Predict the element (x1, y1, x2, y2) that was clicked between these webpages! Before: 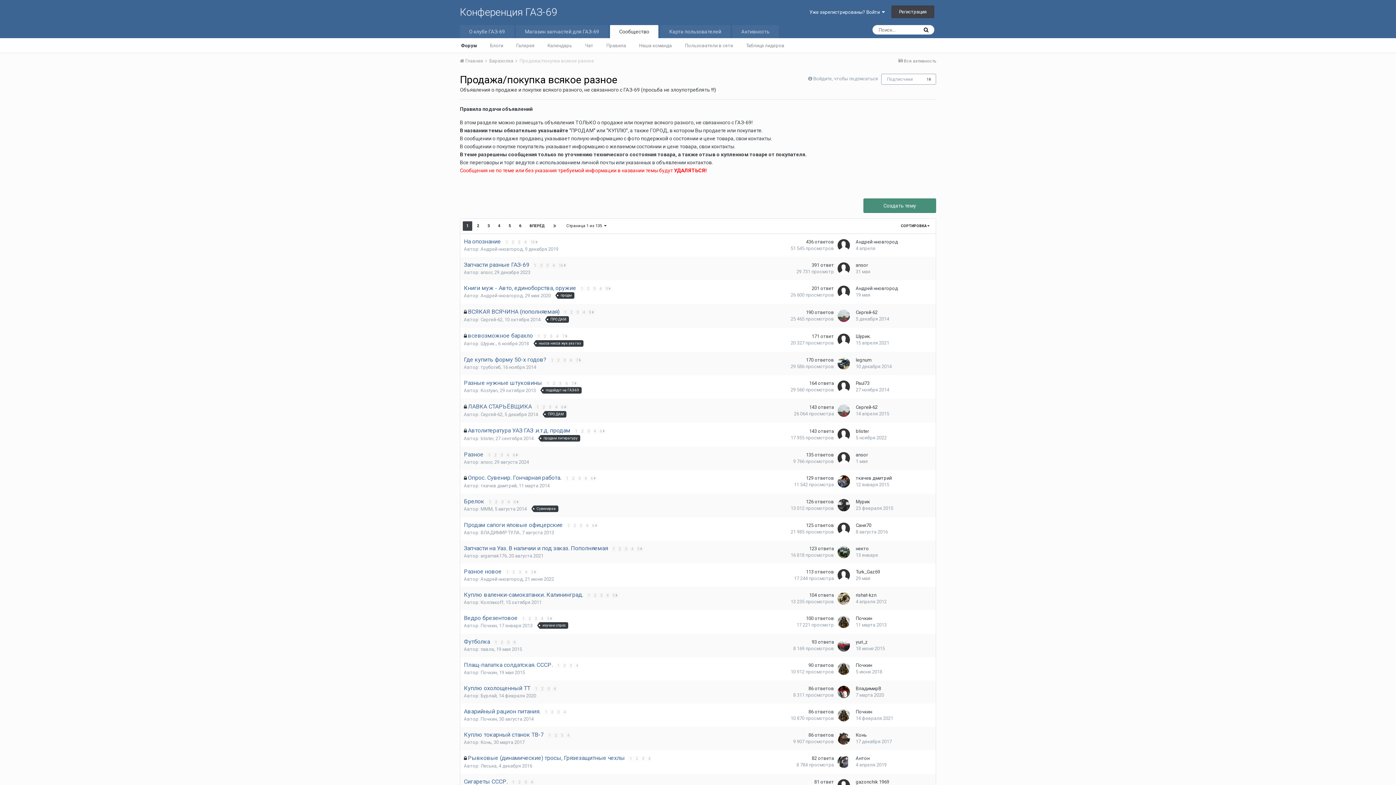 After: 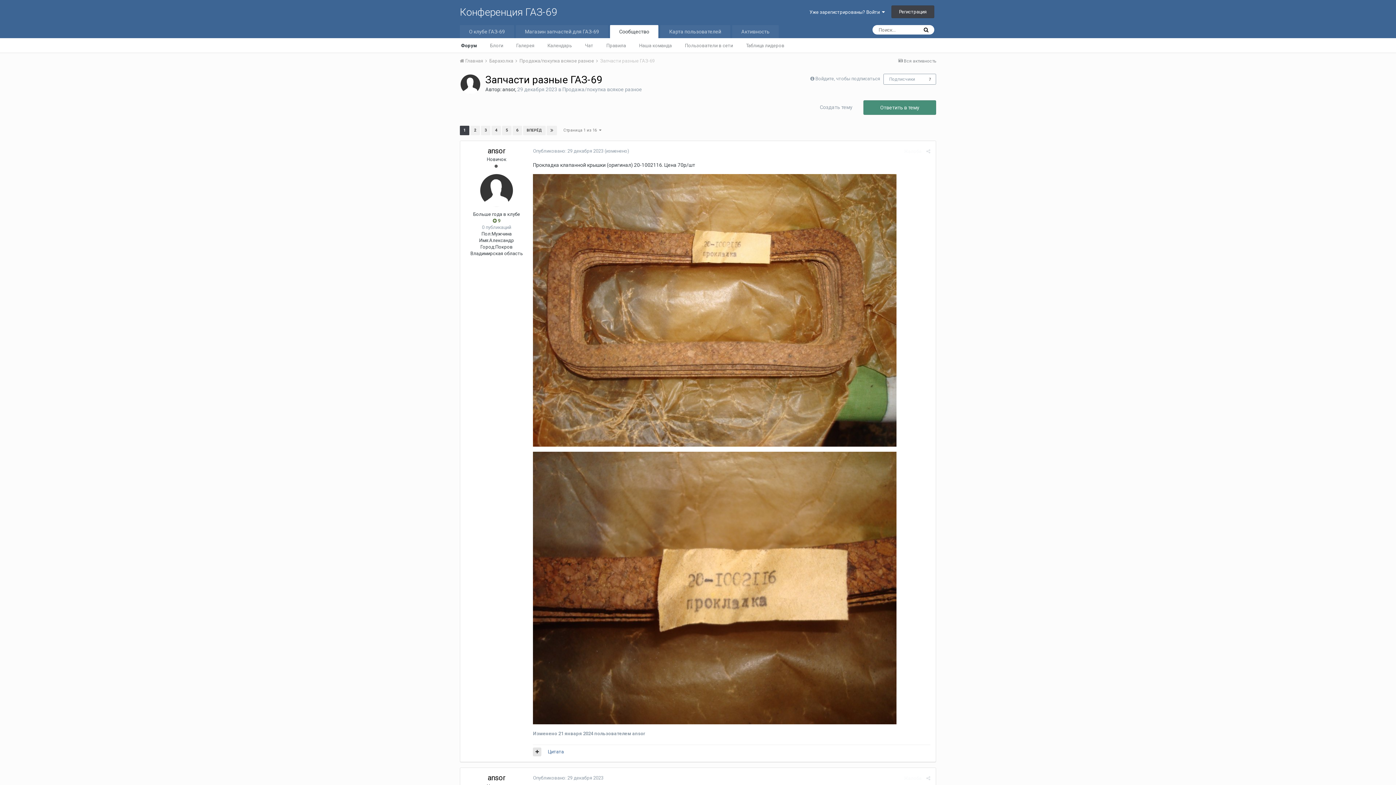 Action: bbox: (464, 261, 530, 268) label: Запчасти разные ГАЗ-69 